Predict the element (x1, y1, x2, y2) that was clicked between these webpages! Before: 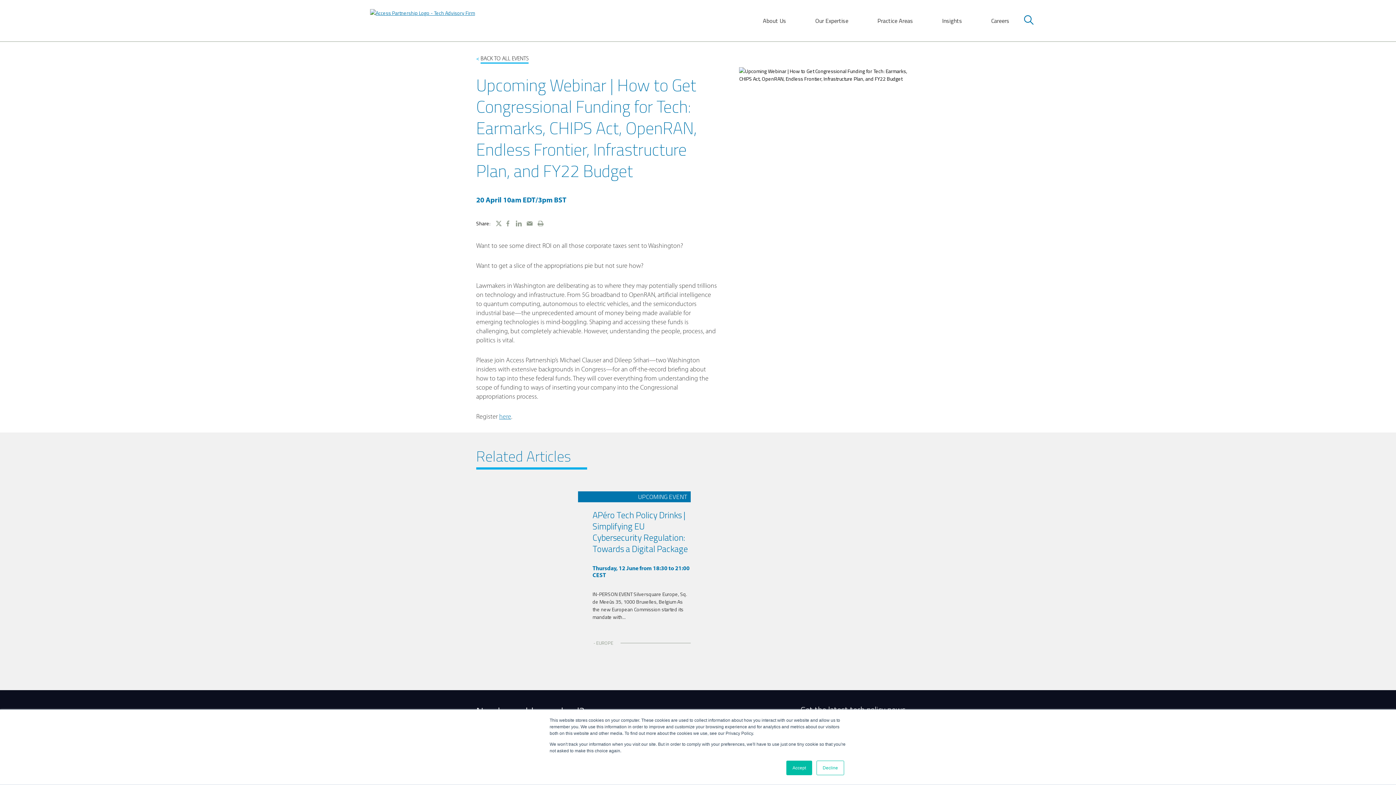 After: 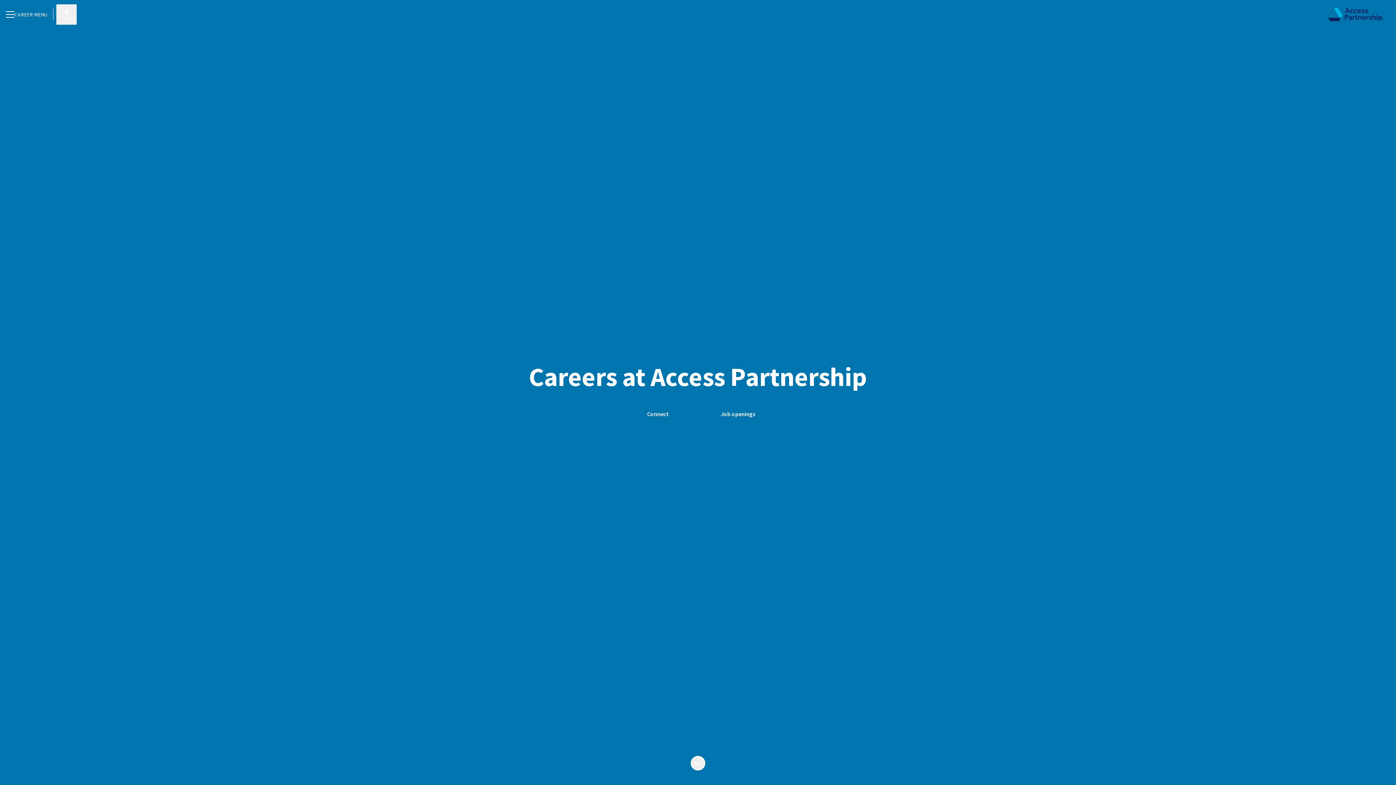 Action: label: Careers bbox: (987, 12, 1013, 28)